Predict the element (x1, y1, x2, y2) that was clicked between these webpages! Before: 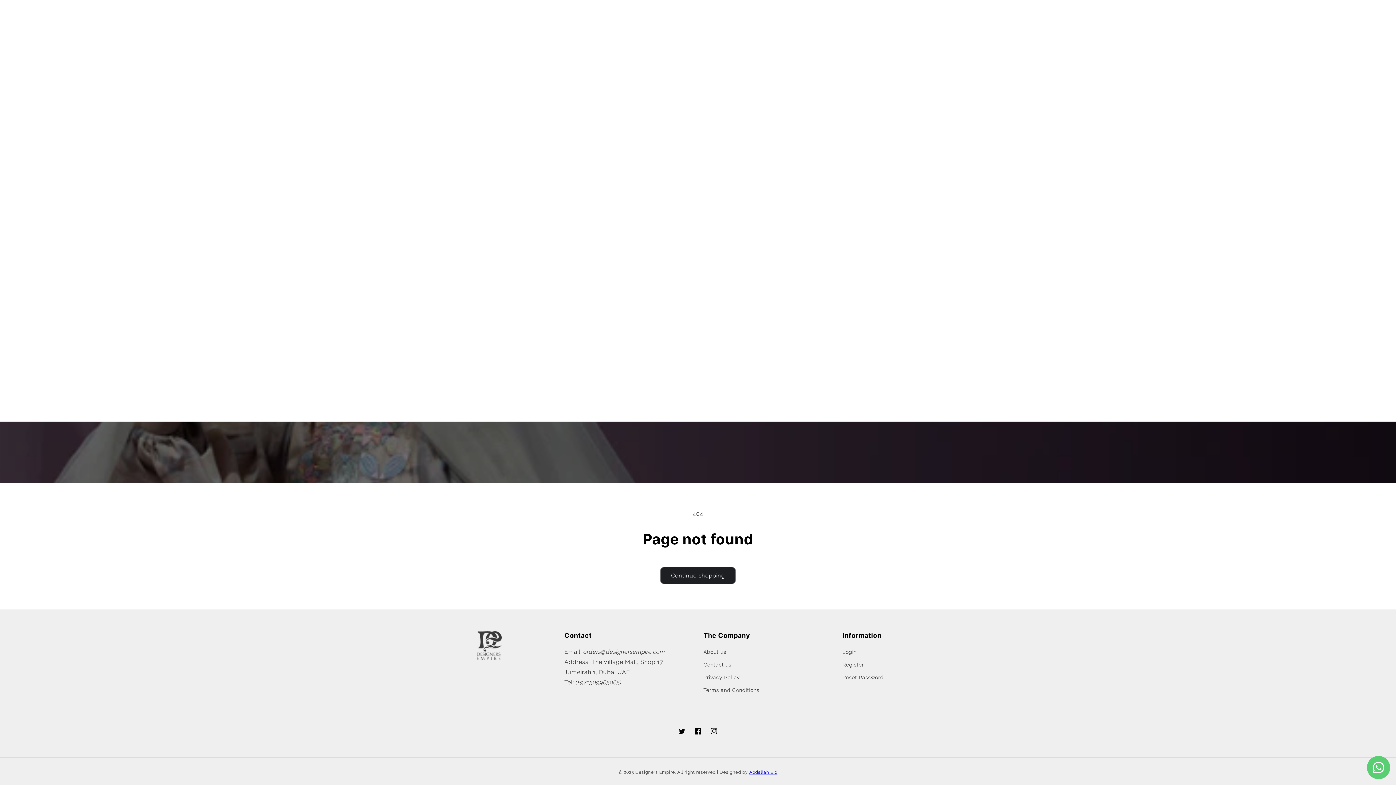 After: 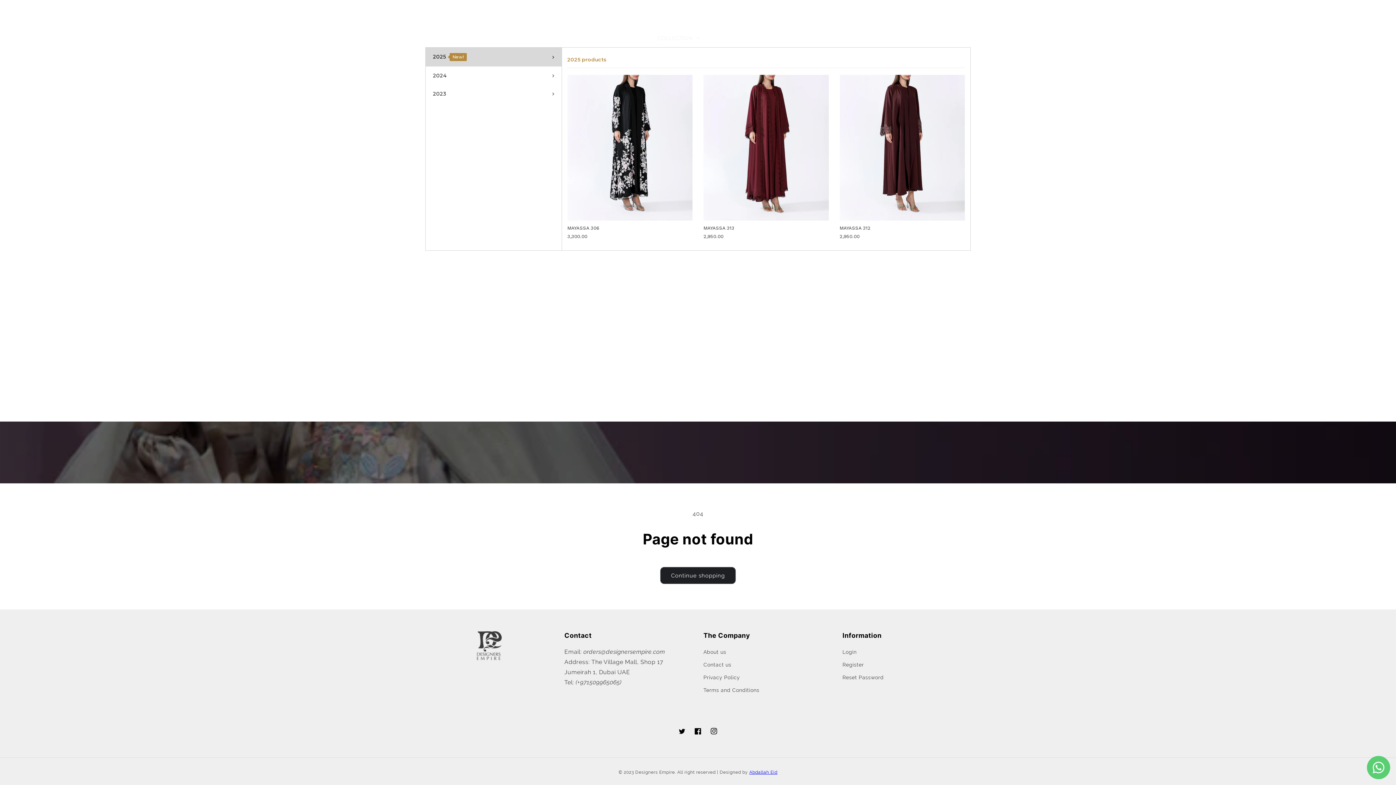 Action: label: COLLECTION bbox: (650, 28, 707, 47)